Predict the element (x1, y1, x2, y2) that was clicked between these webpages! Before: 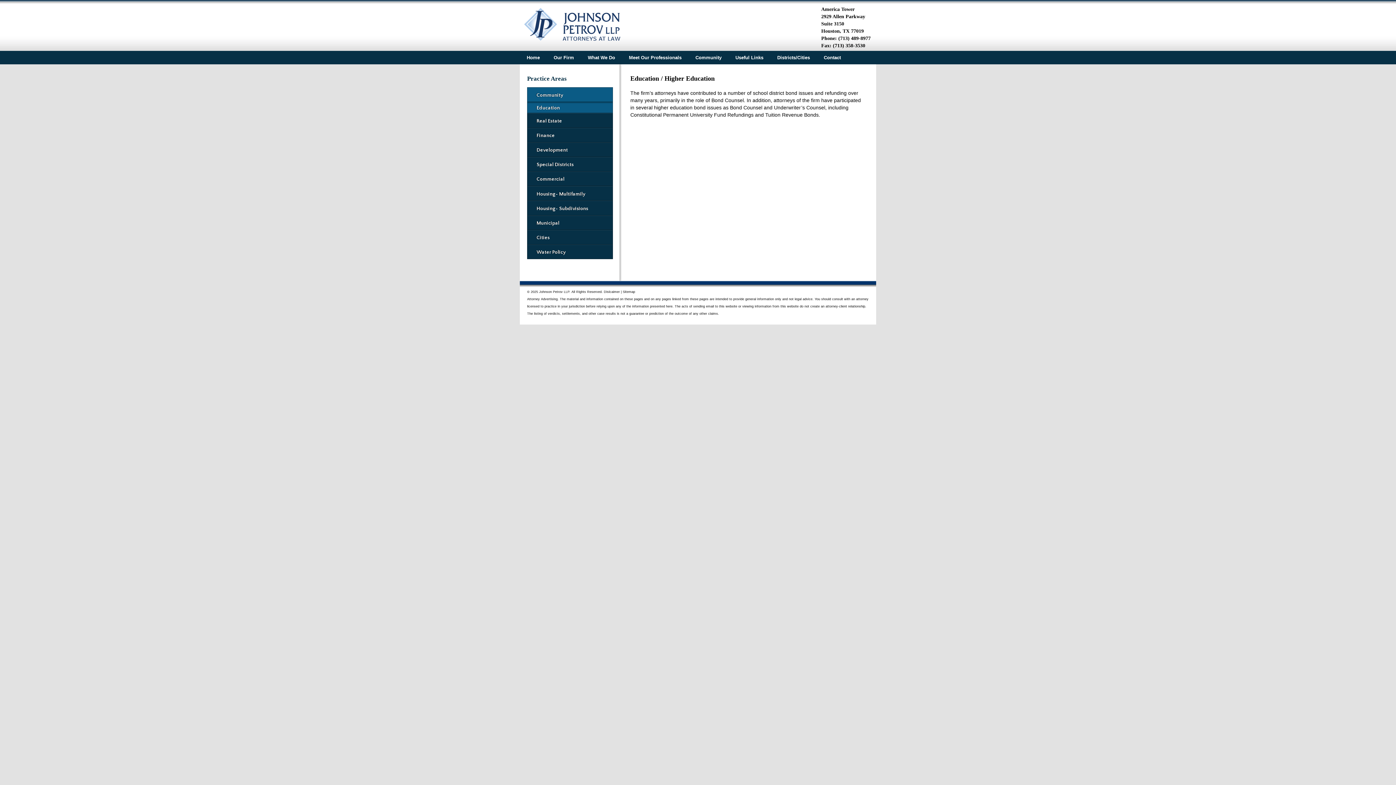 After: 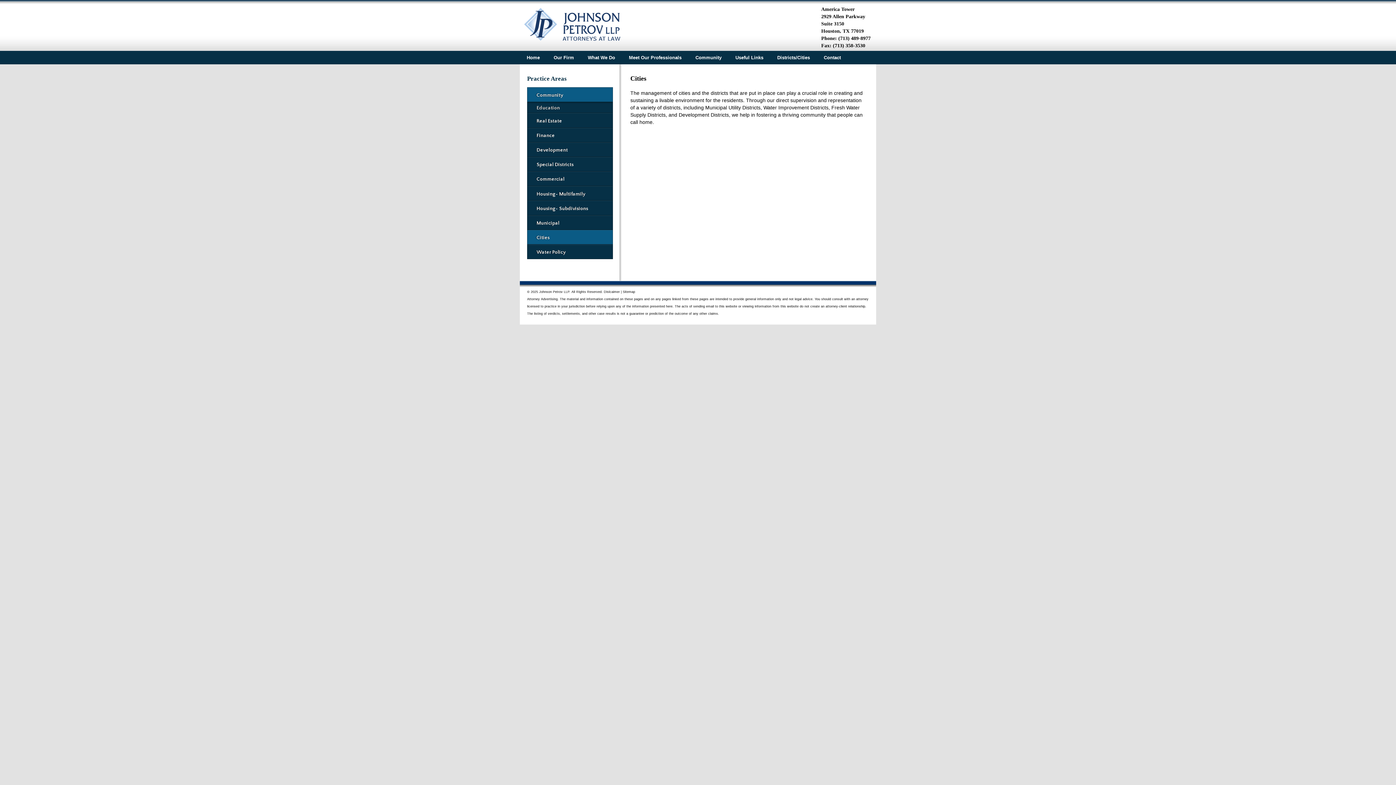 Action: label: Cities bbox: (536, 232, 610, 243)